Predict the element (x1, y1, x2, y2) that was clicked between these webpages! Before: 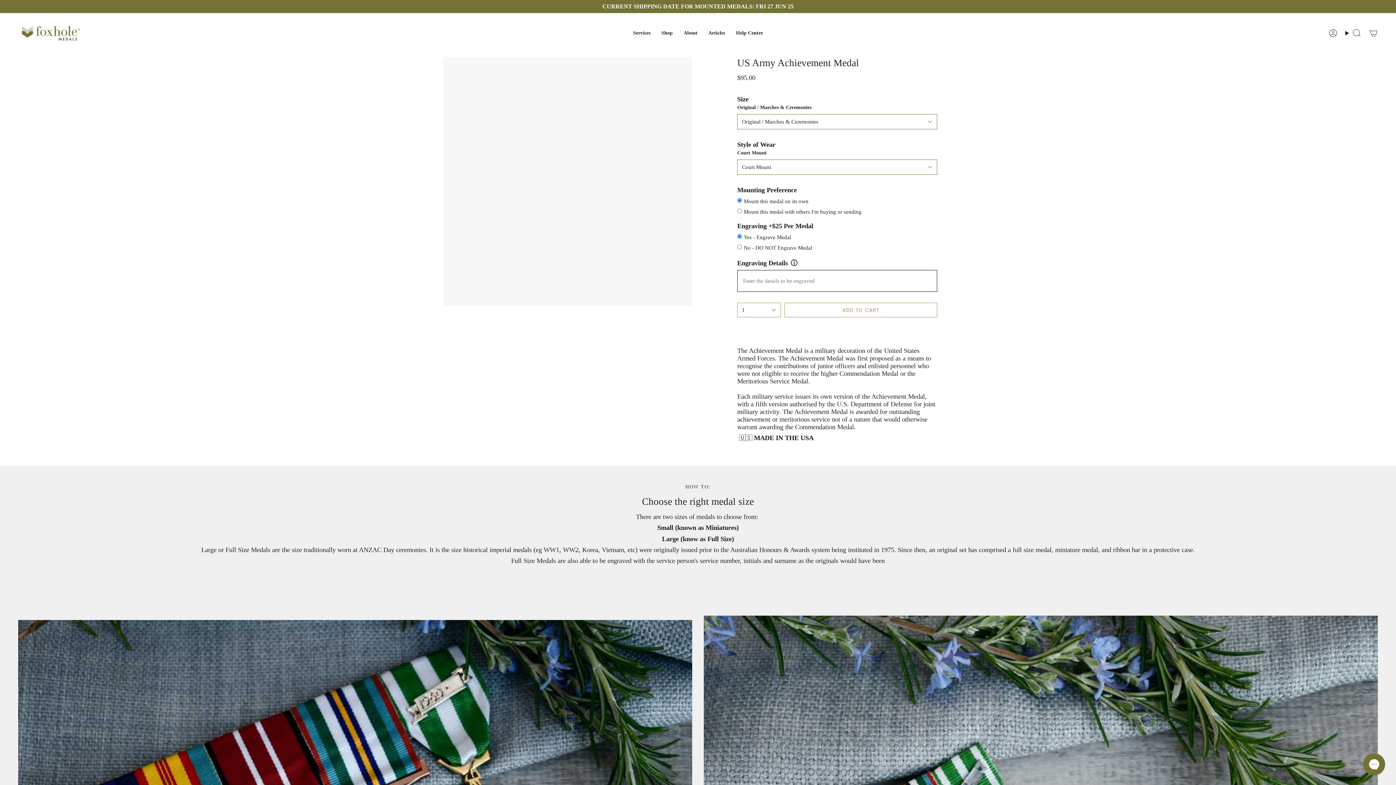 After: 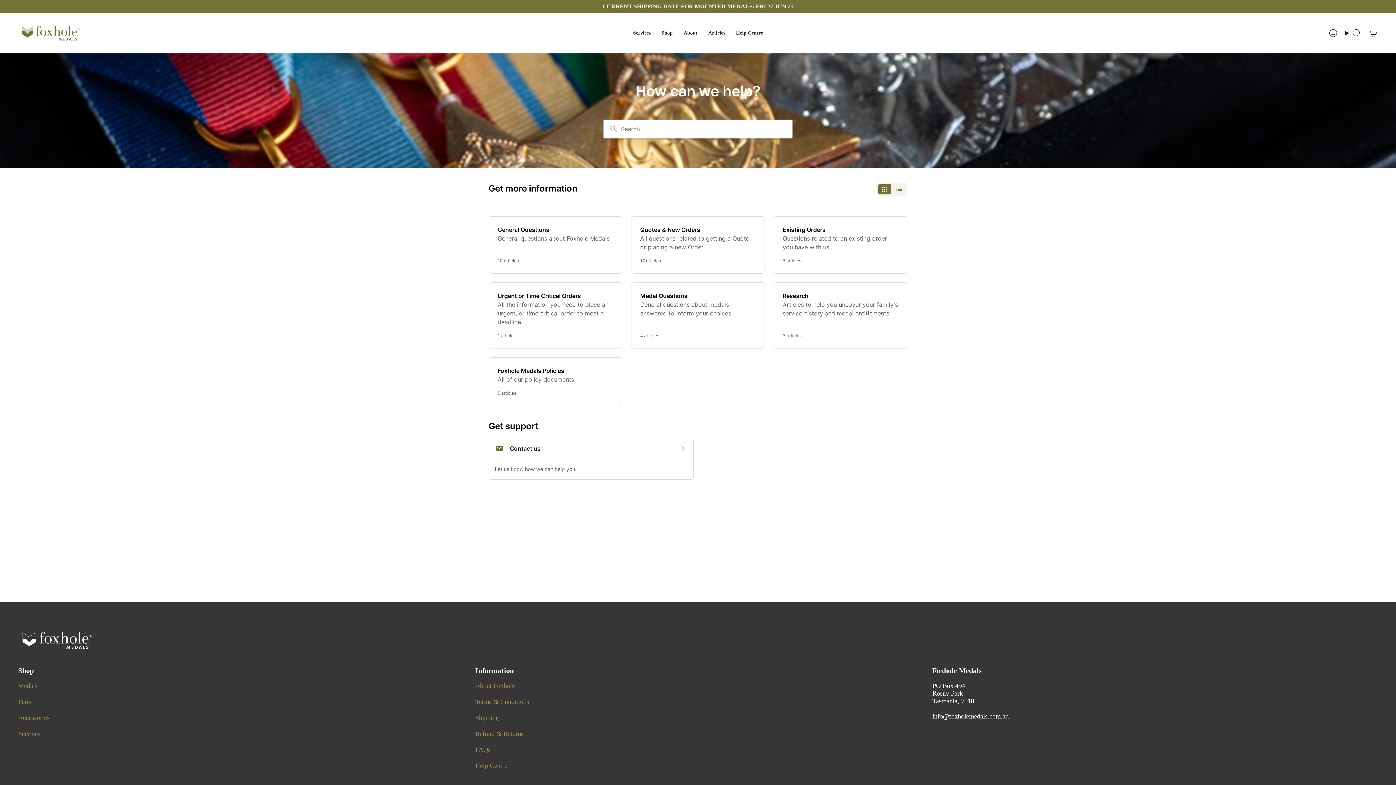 Action: bbox: (730, 22, 768, 44) label: Help Centre